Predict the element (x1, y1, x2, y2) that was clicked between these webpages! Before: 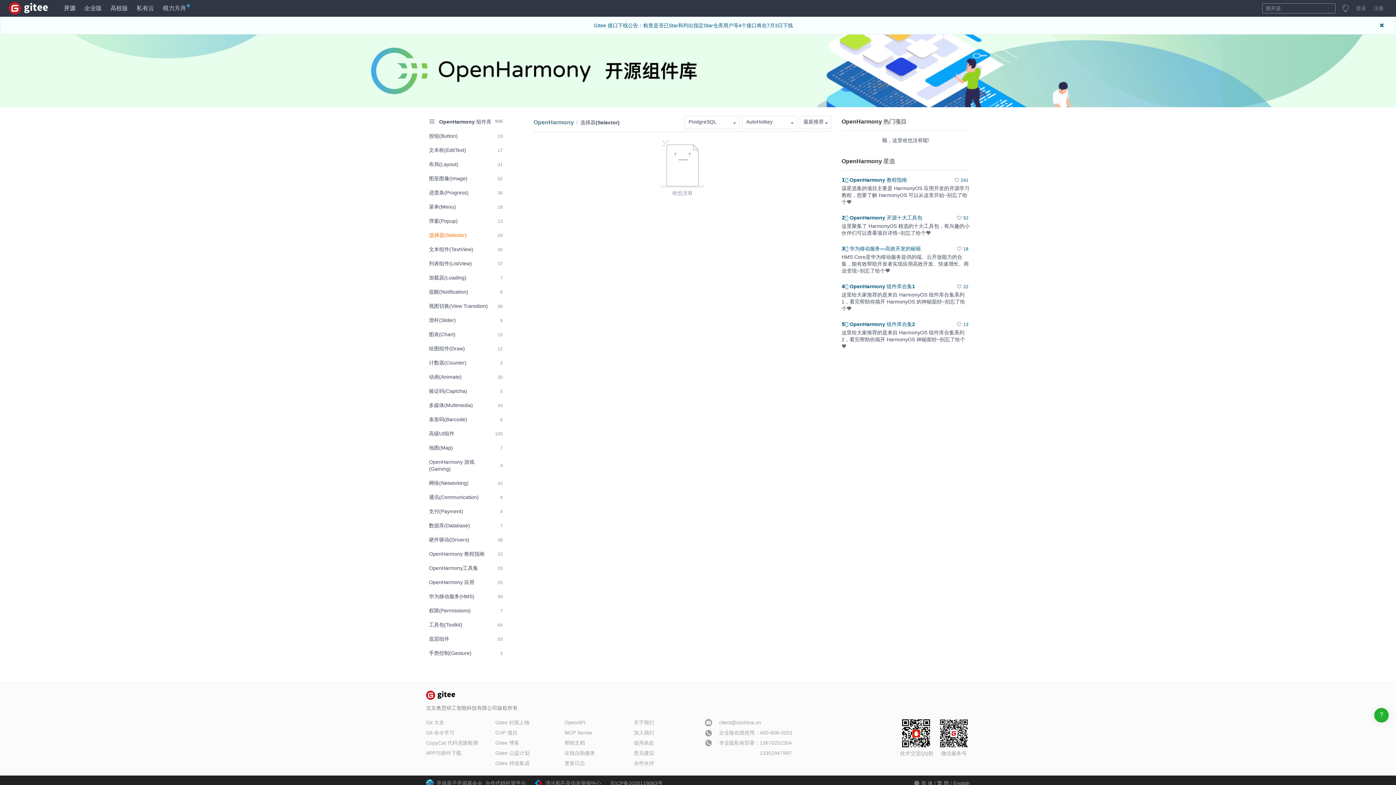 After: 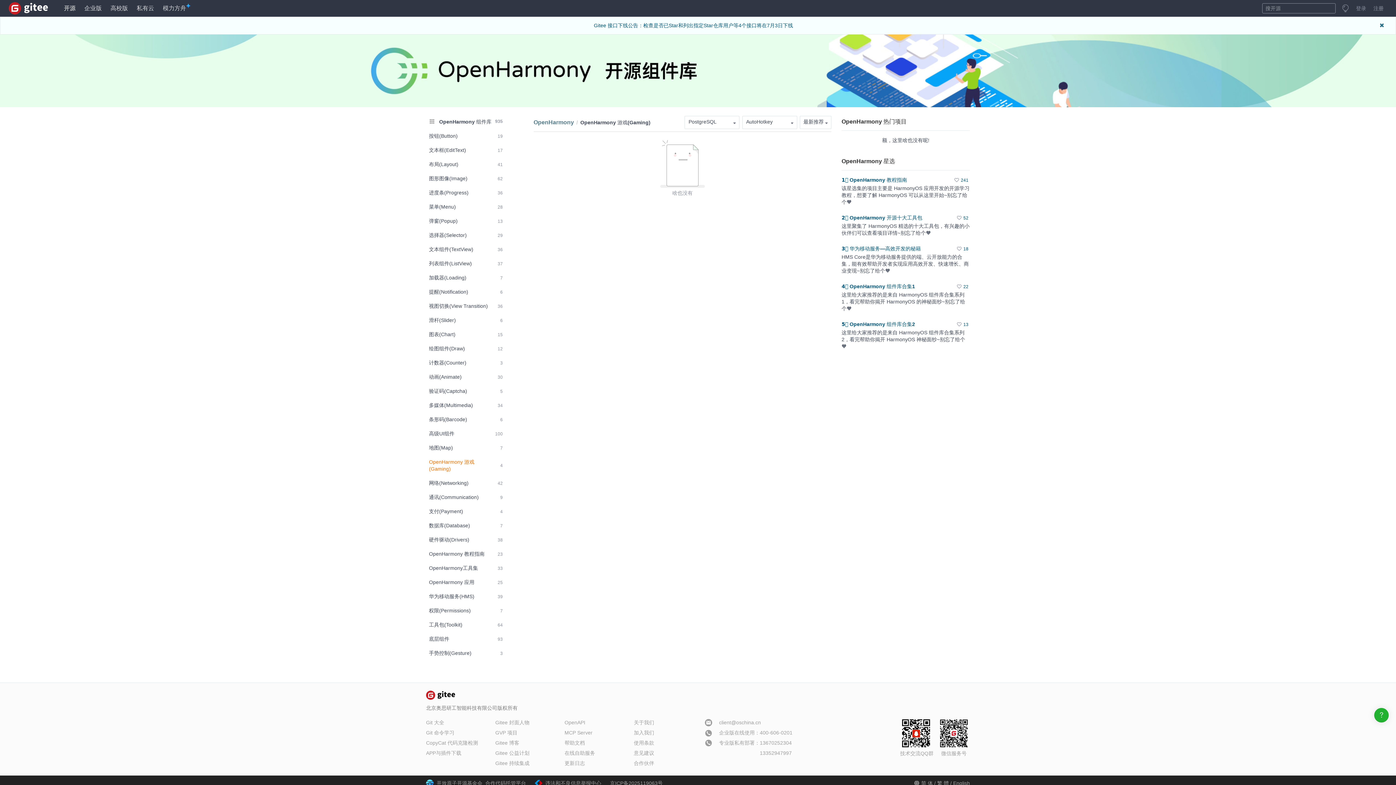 Action: bbox: (426, 456, 505, 475) label: OpenHarmony 游戏(Gaming)
4